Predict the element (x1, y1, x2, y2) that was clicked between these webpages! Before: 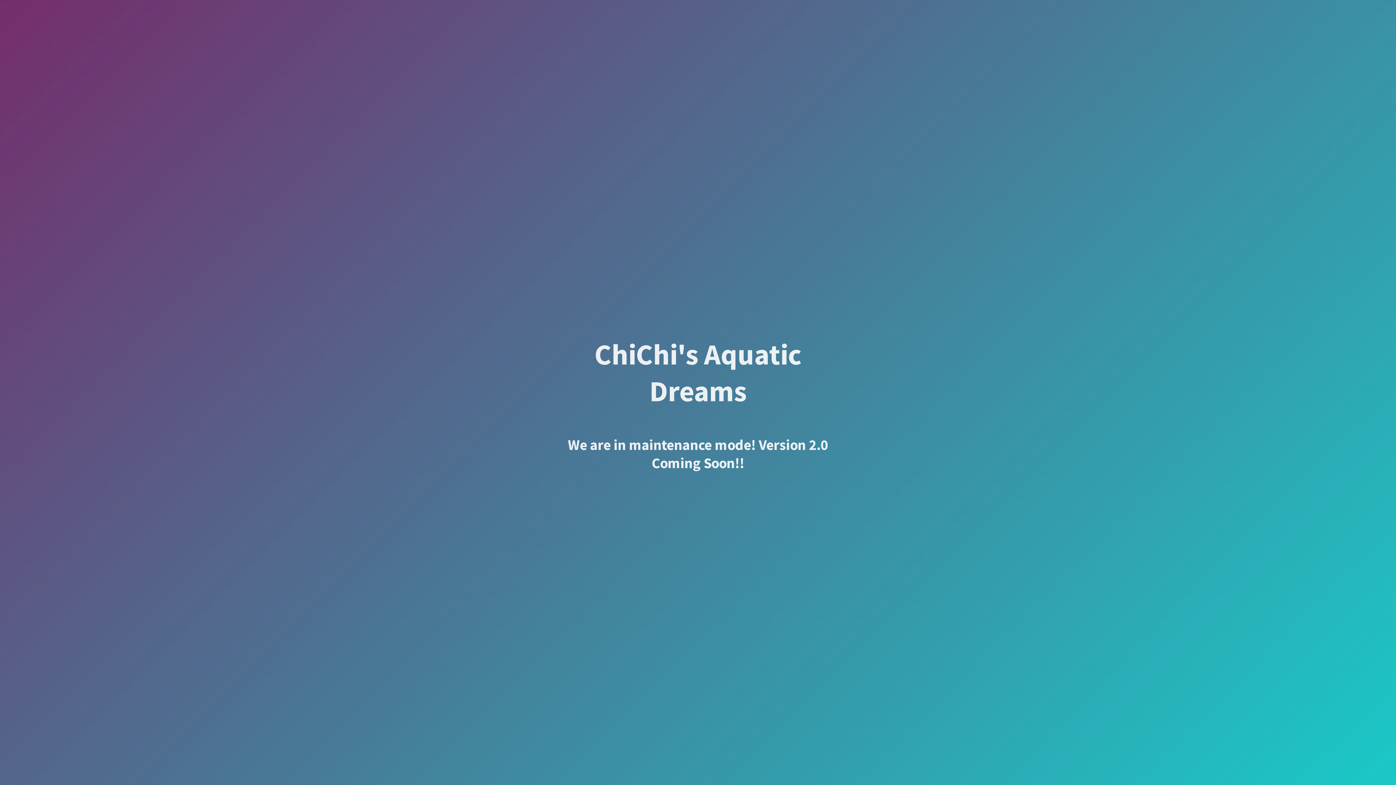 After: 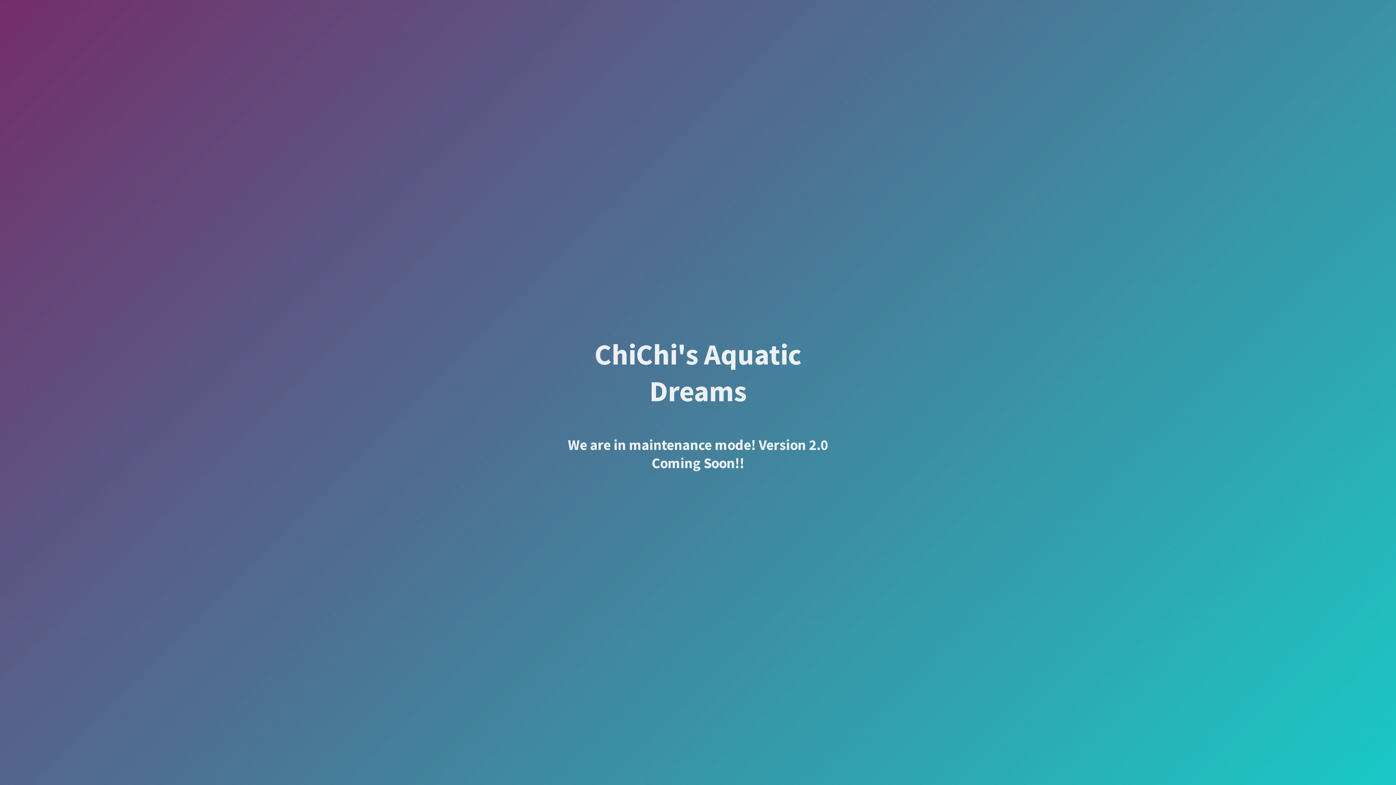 Action: bbox: (558, 387, 837, 404) label: ChiChi's Aquatic Dreams